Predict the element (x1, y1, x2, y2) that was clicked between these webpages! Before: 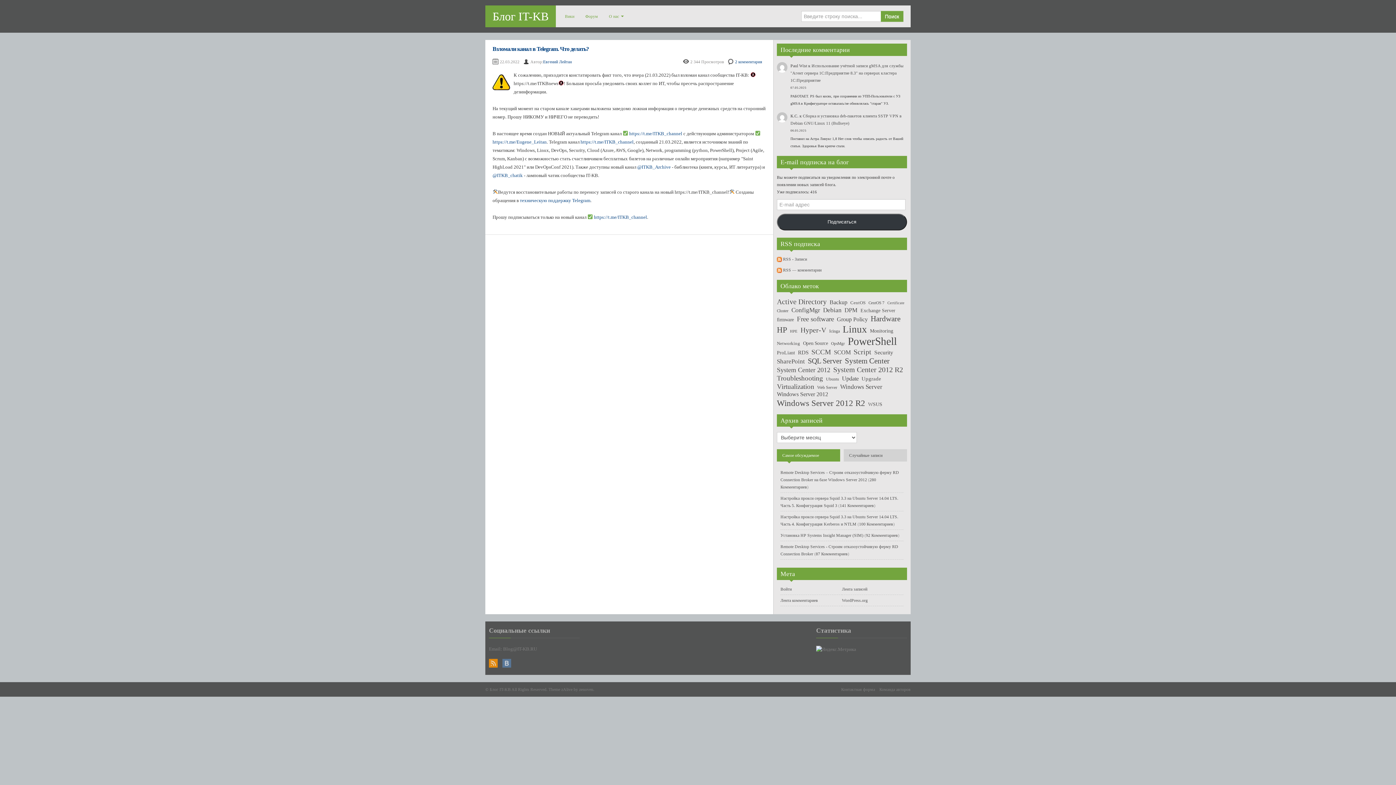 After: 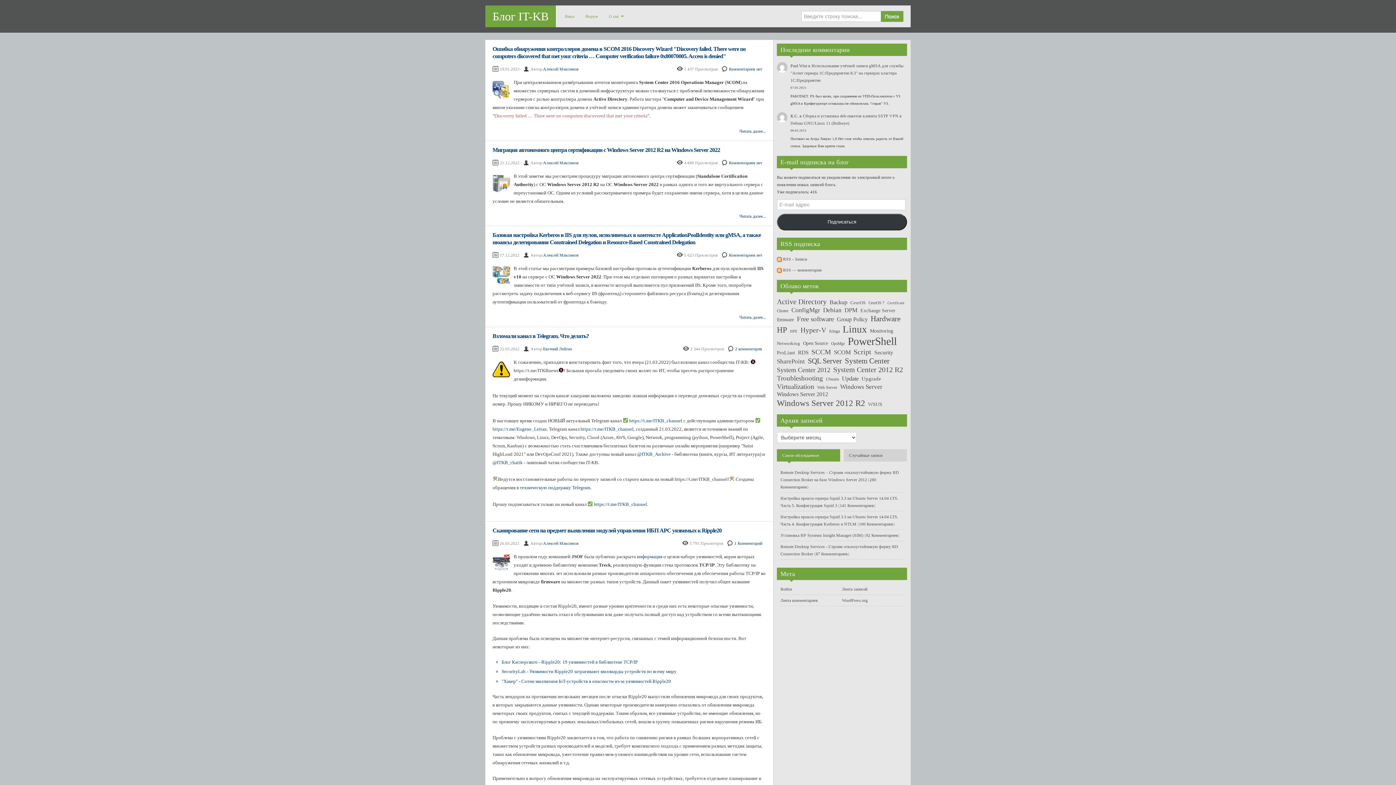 Action: bbox: (874, 349, 893, 355) label: Security (47 элементов)